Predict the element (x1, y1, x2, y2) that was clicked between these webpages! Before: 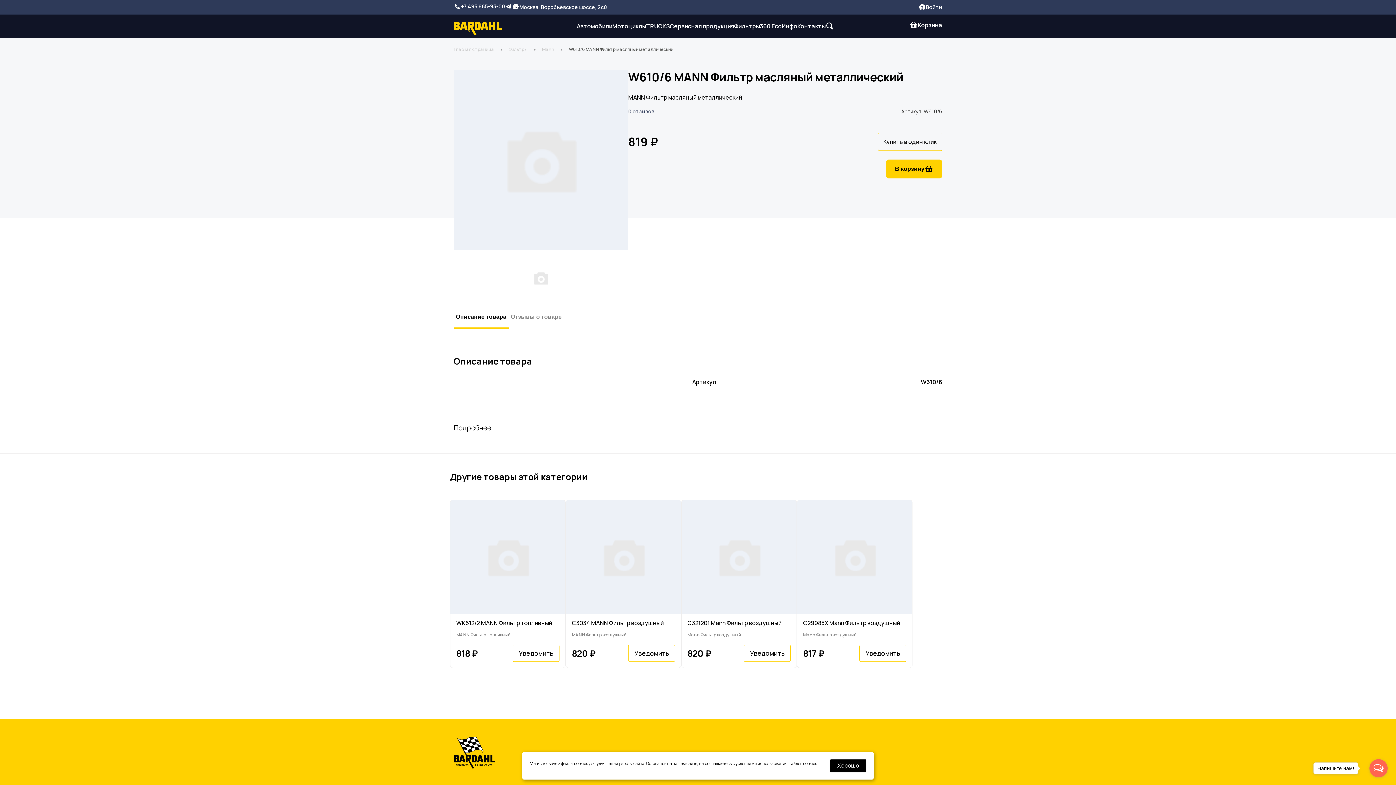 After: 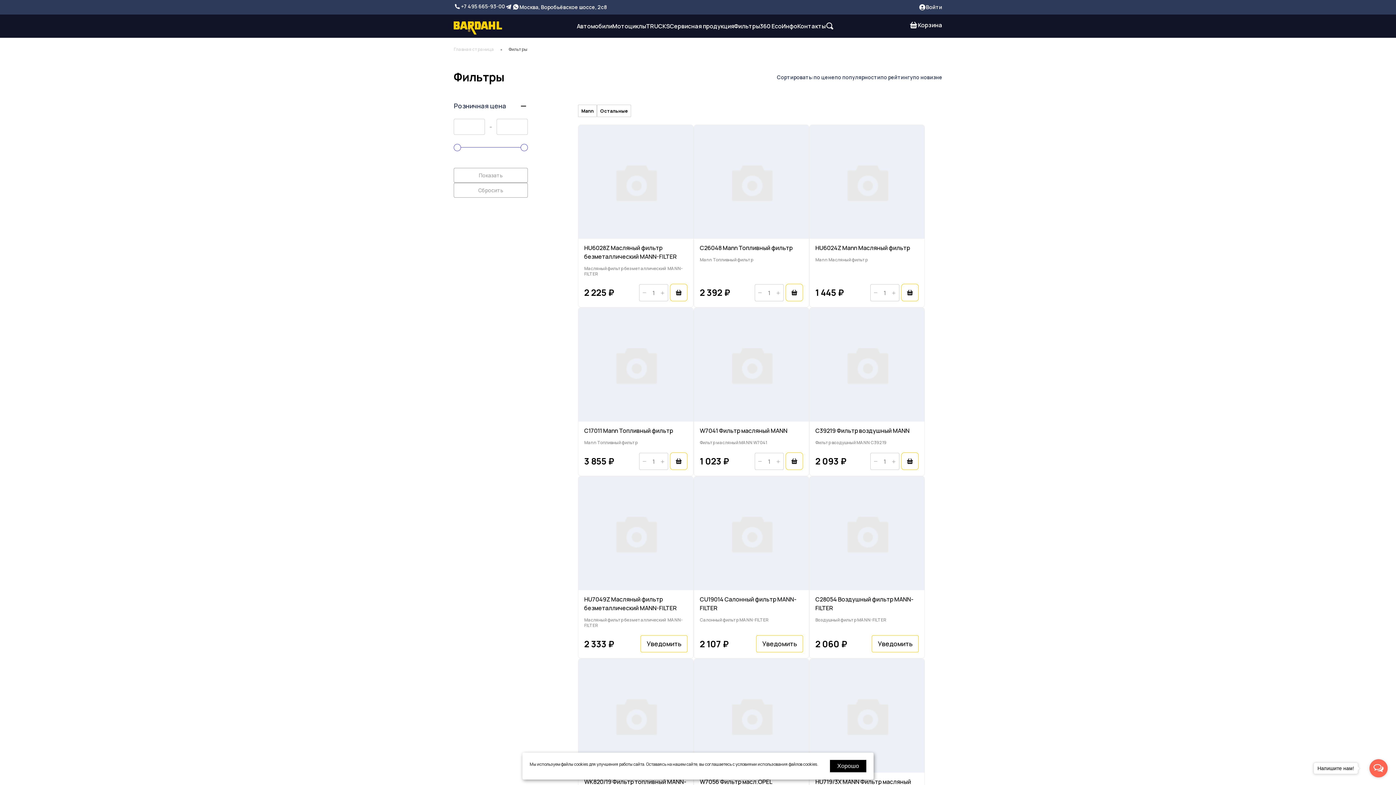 Action: bbox: (734, 21, 760, 30) label: Фильтры